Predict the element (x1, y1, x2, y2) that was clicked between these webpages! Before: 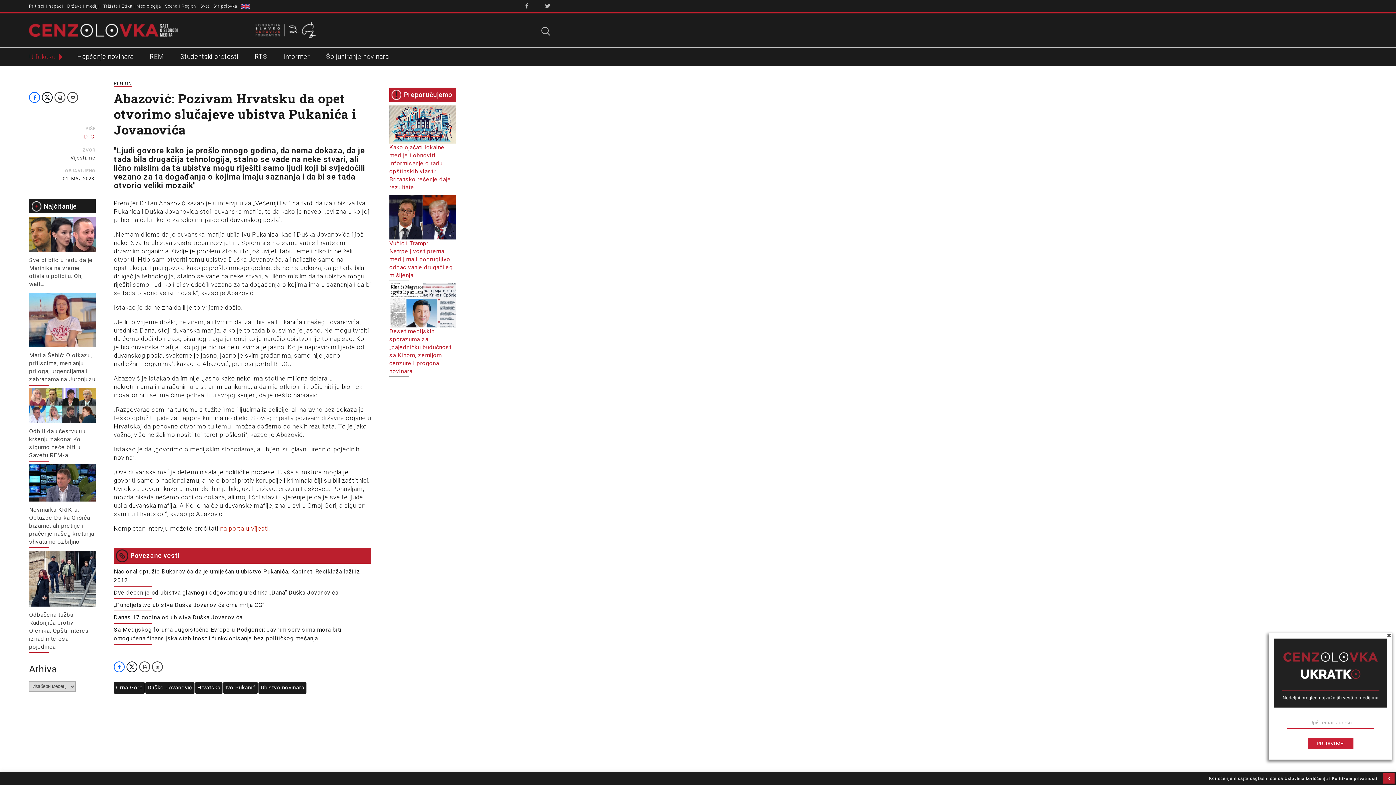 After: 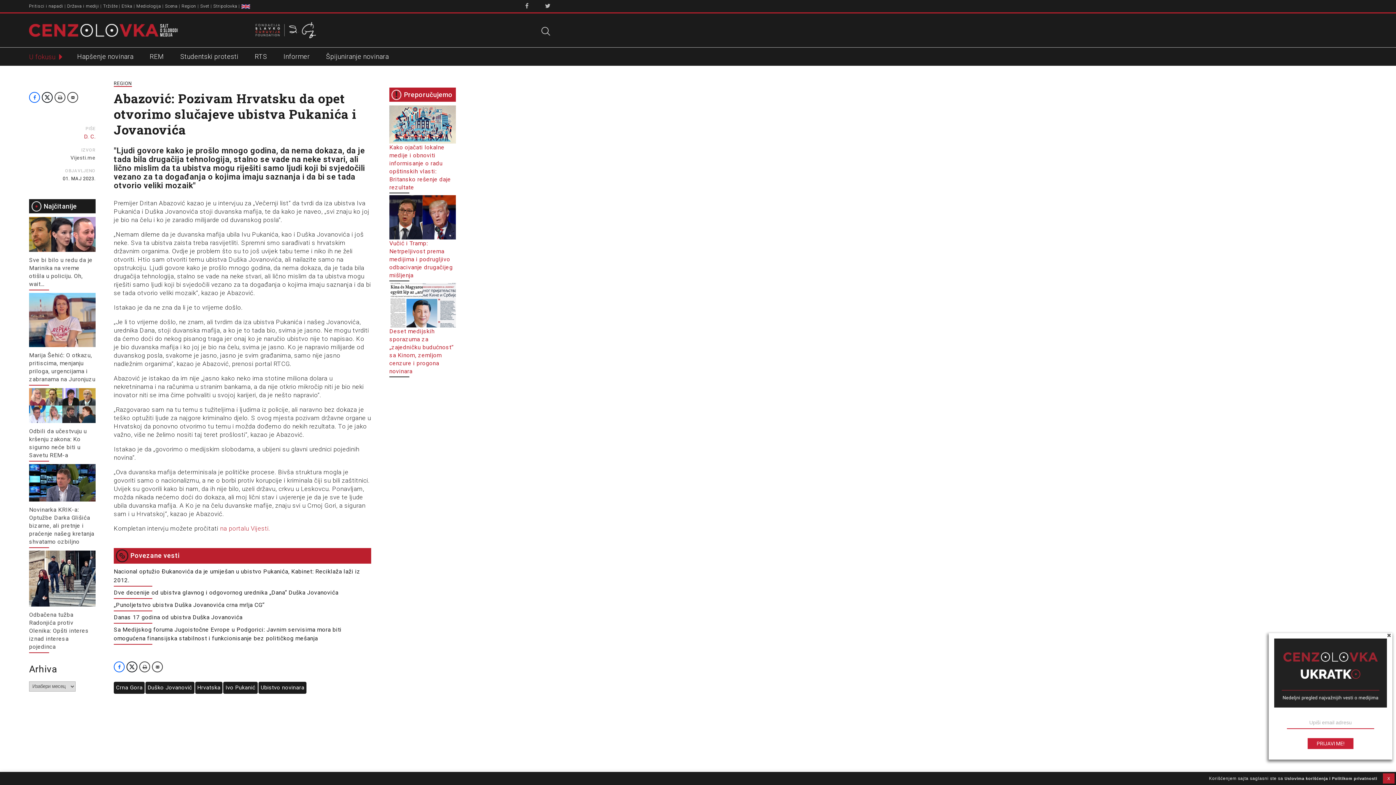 Action: bbox: (218, 525, 270, 532) label:  na portalu Vijesti.